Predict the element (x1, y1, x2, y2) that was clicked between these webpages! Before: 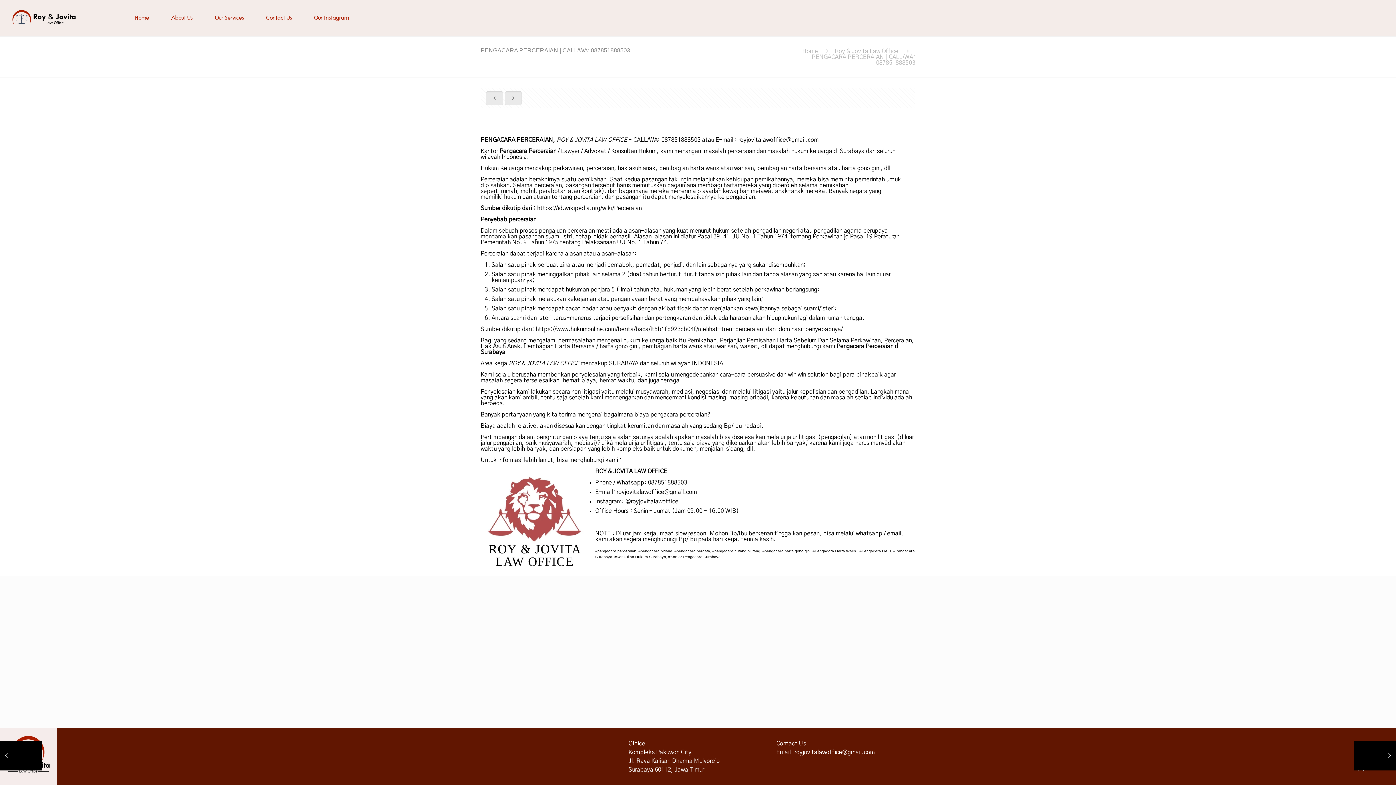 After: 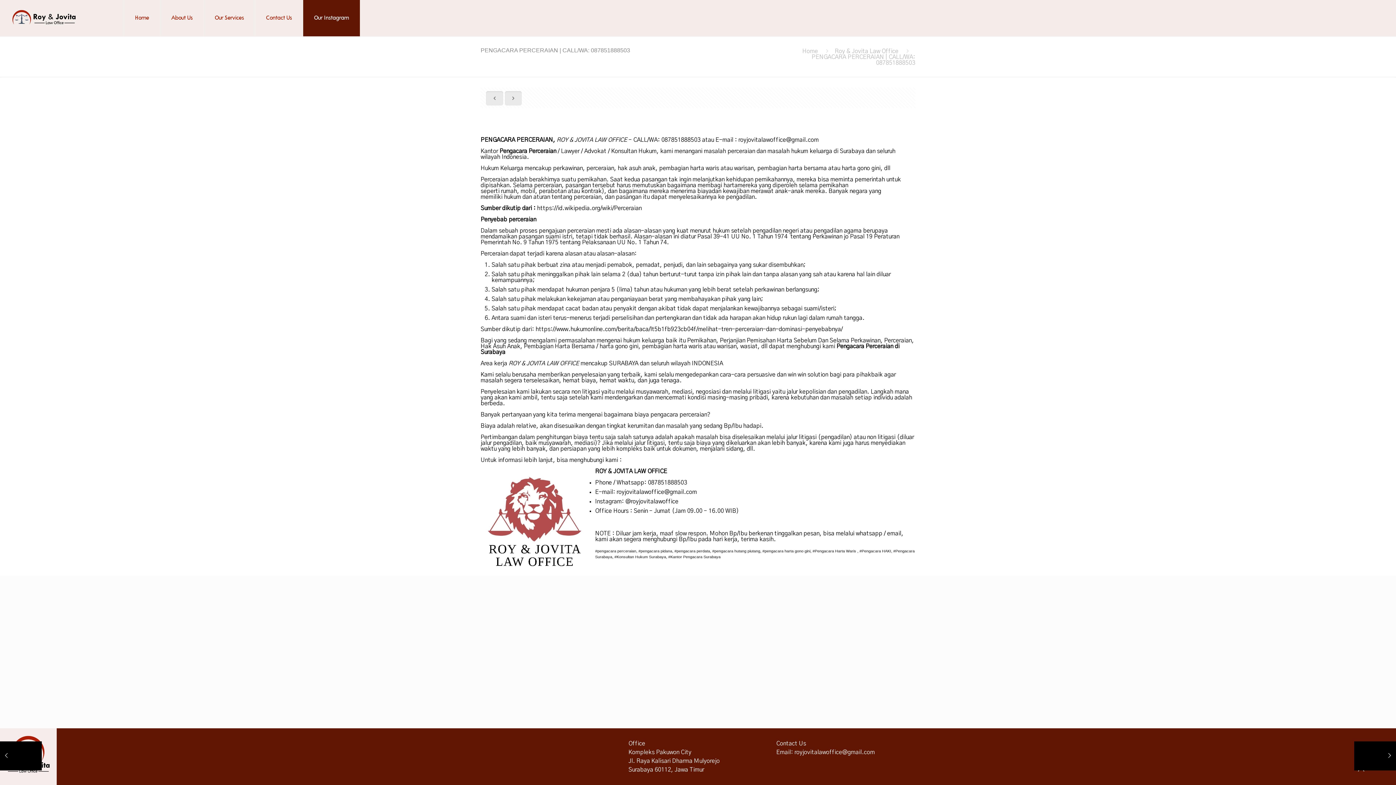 Action: bbox: (303, 0, 360, 36) label: Our Instagram